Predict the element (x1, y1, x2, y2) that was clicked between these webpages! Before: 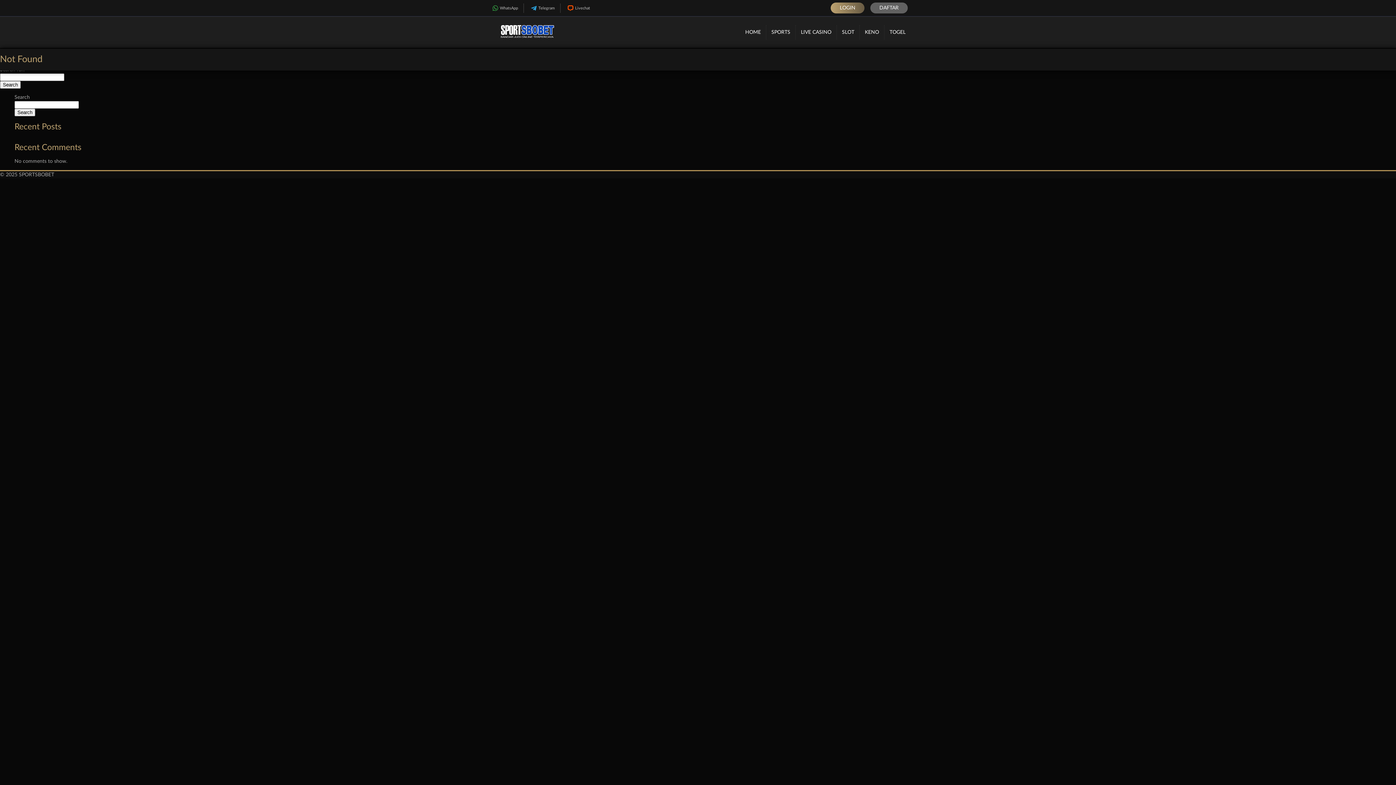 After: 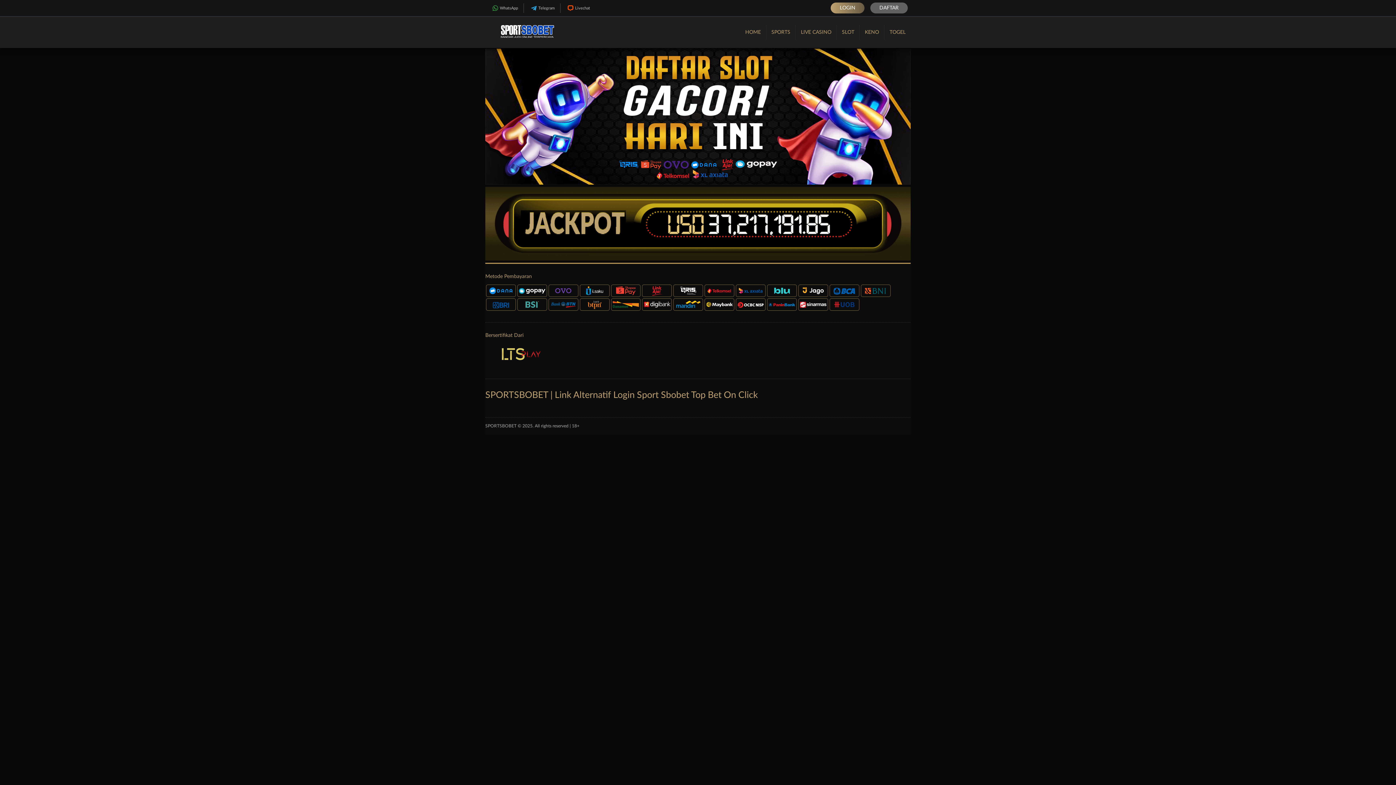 Action: label: SLOT bbox: (837, 25, 859, 39)